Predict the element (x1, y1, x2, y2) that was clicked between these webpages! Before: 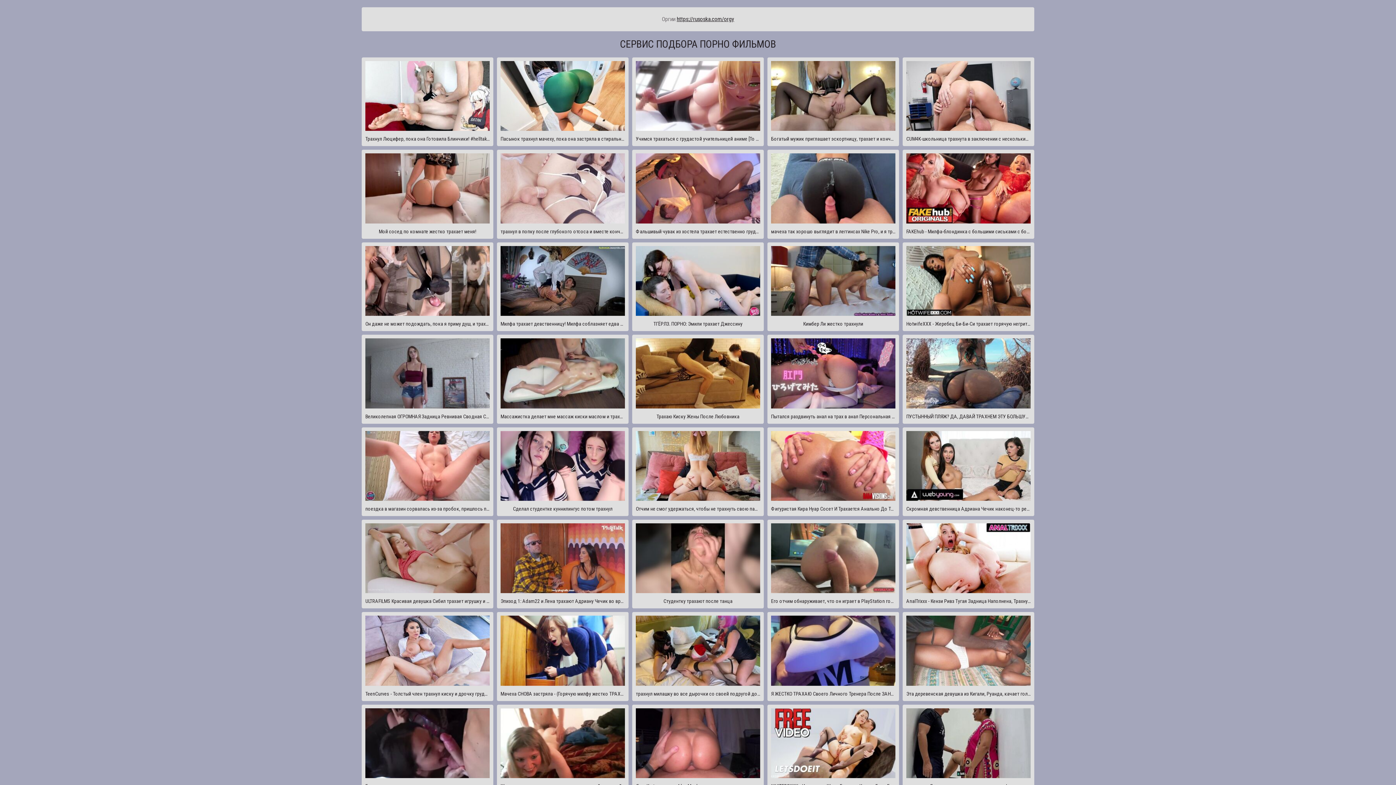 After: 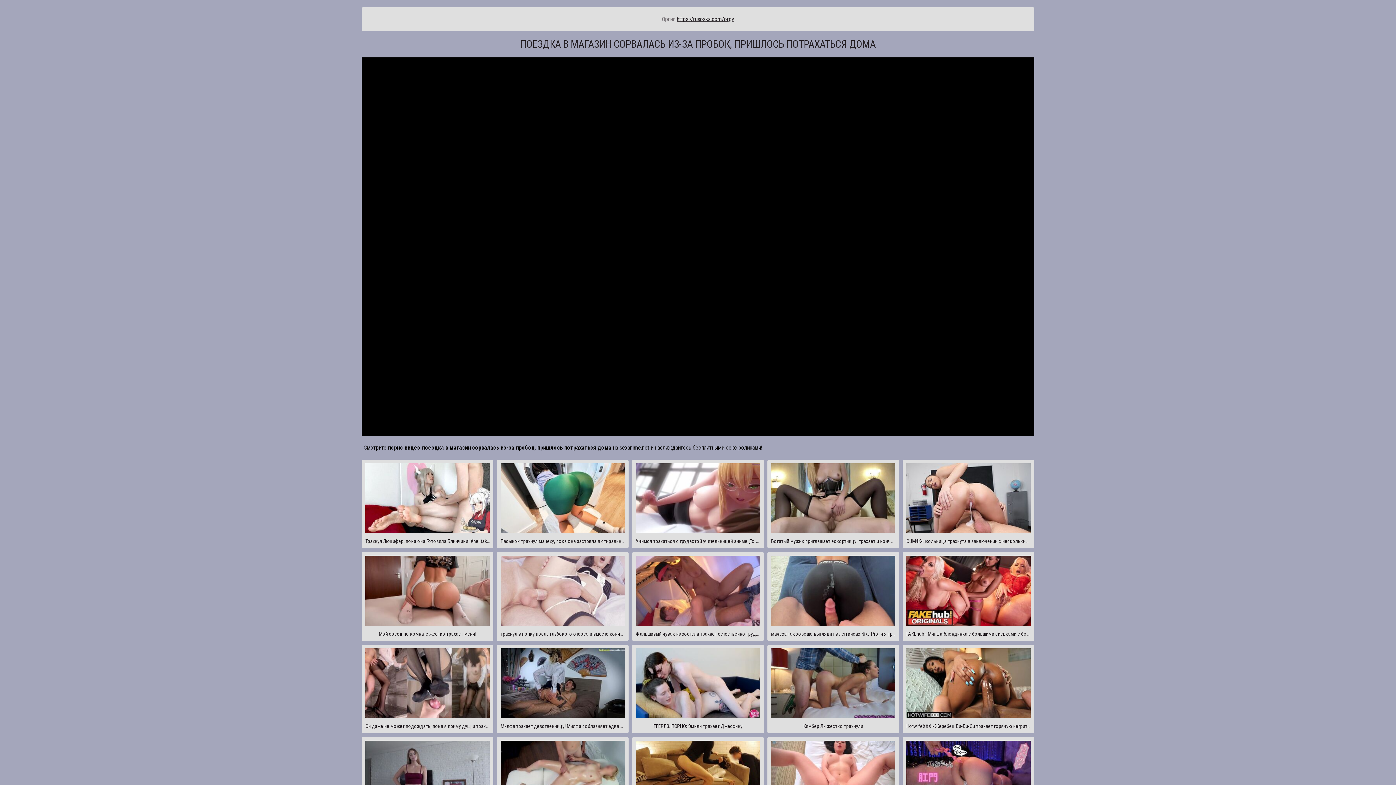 Action: bbox: (361, 427, 493, 516) label: поездка в магазин сорвалась из-за пробок, пришлось потрахаться дома